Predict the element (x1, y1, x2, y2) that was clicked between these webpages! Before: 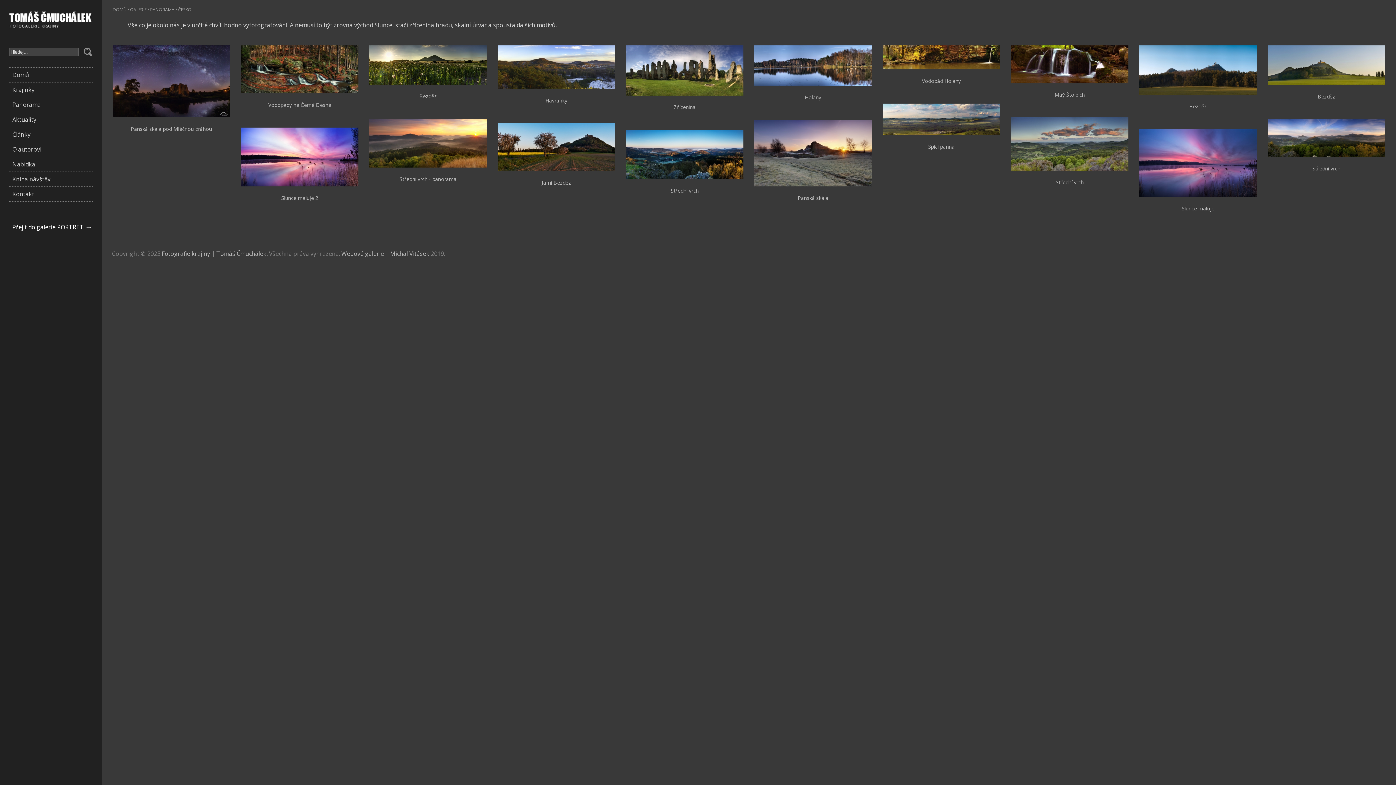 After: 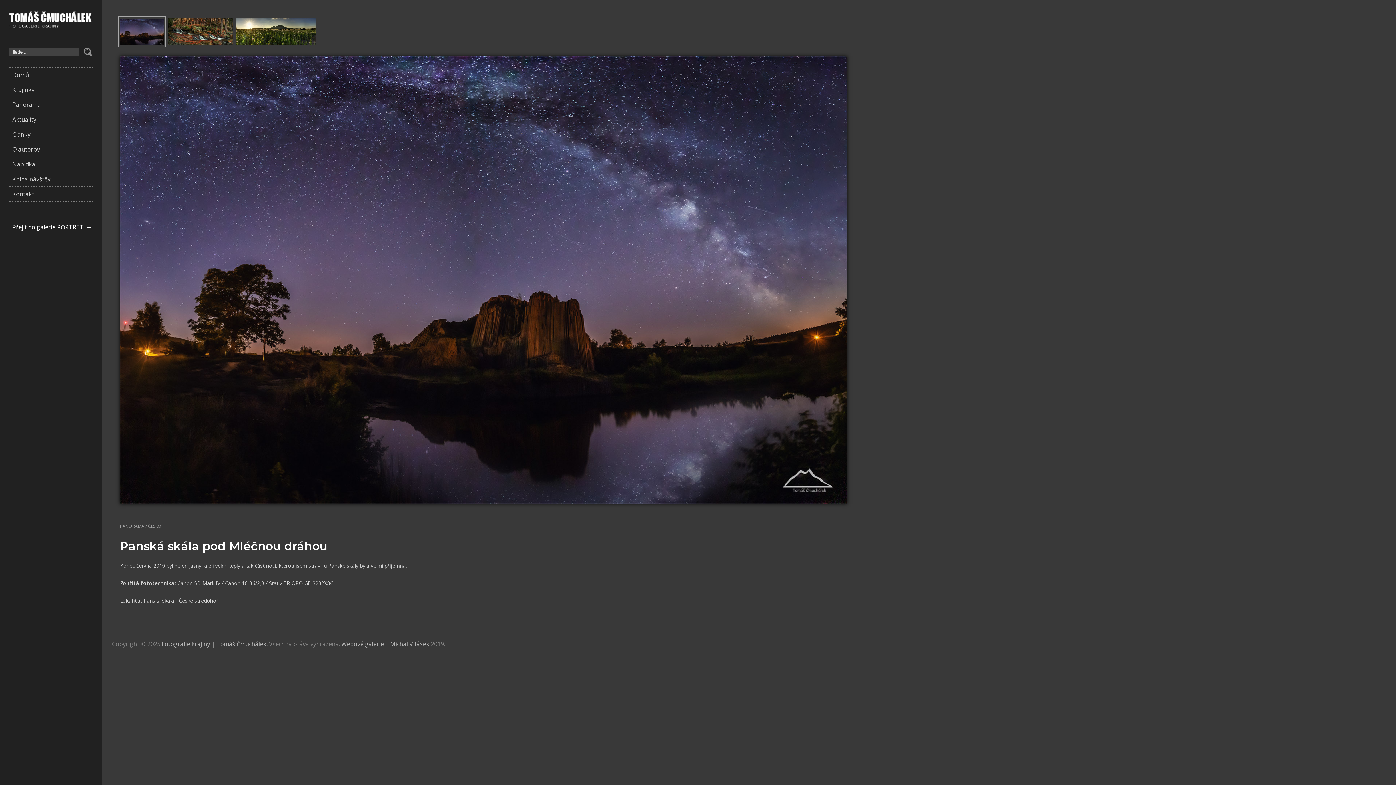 Action: bbox: (112, 111, 230, 119)